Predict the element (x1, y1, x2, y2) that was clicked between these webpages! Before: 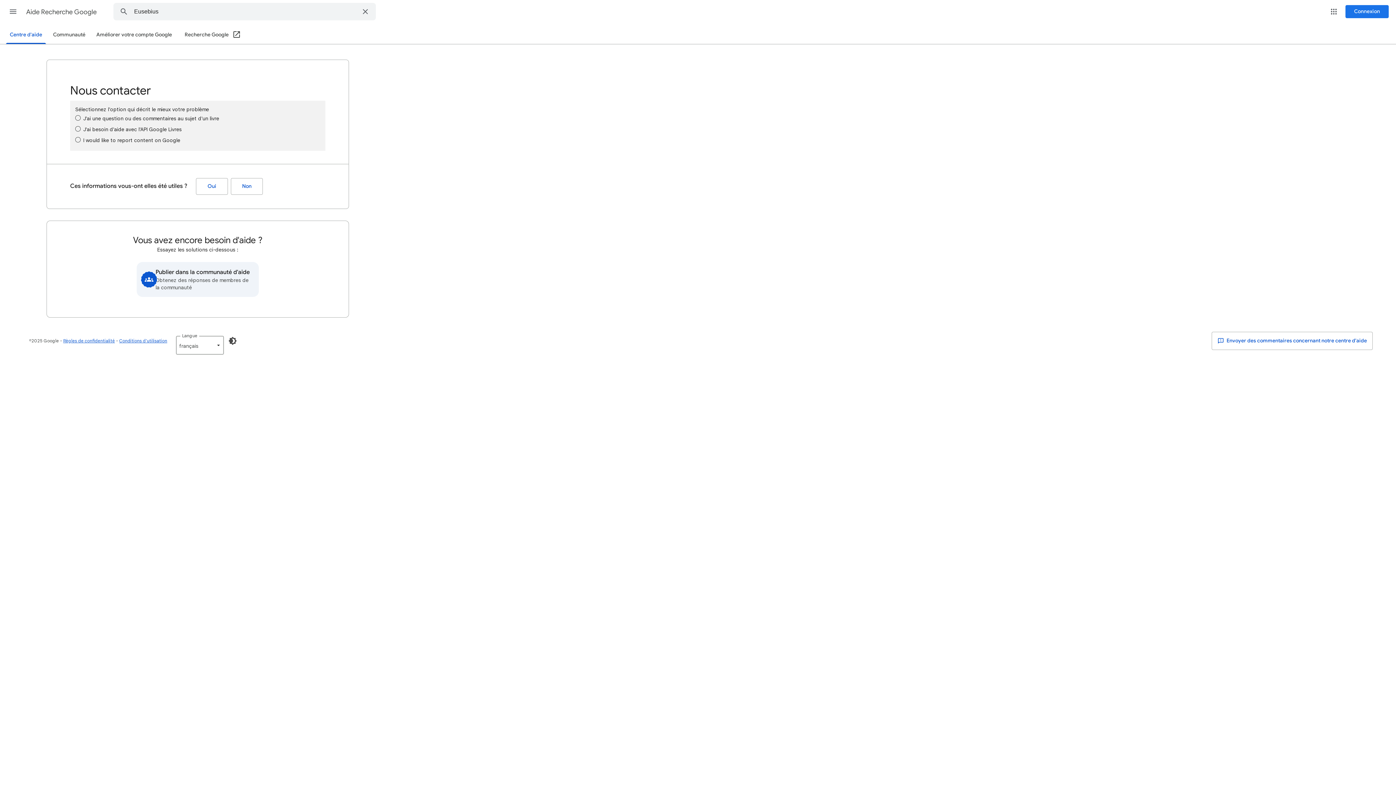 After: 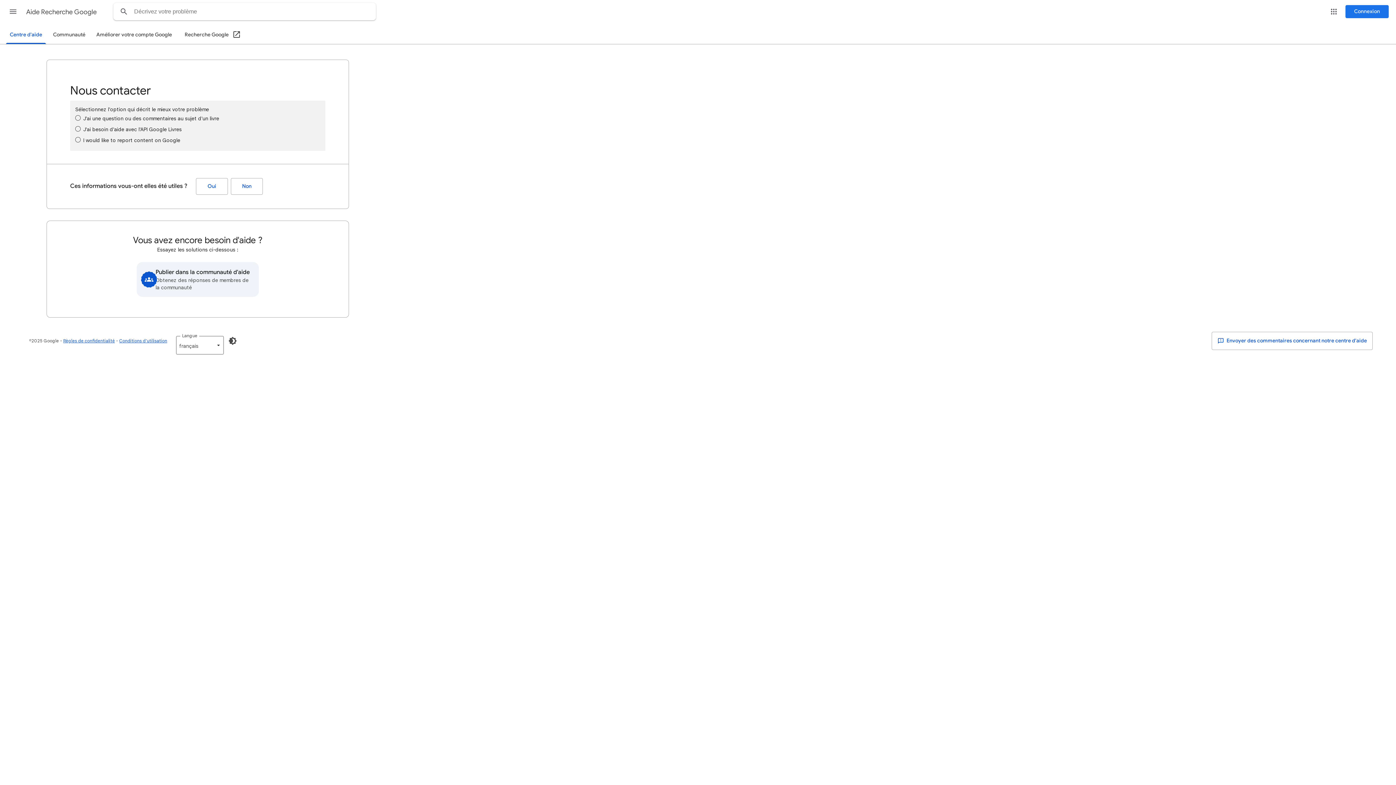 Action: bbox: (355, 3, 375, 20) label: Effacer la recherche